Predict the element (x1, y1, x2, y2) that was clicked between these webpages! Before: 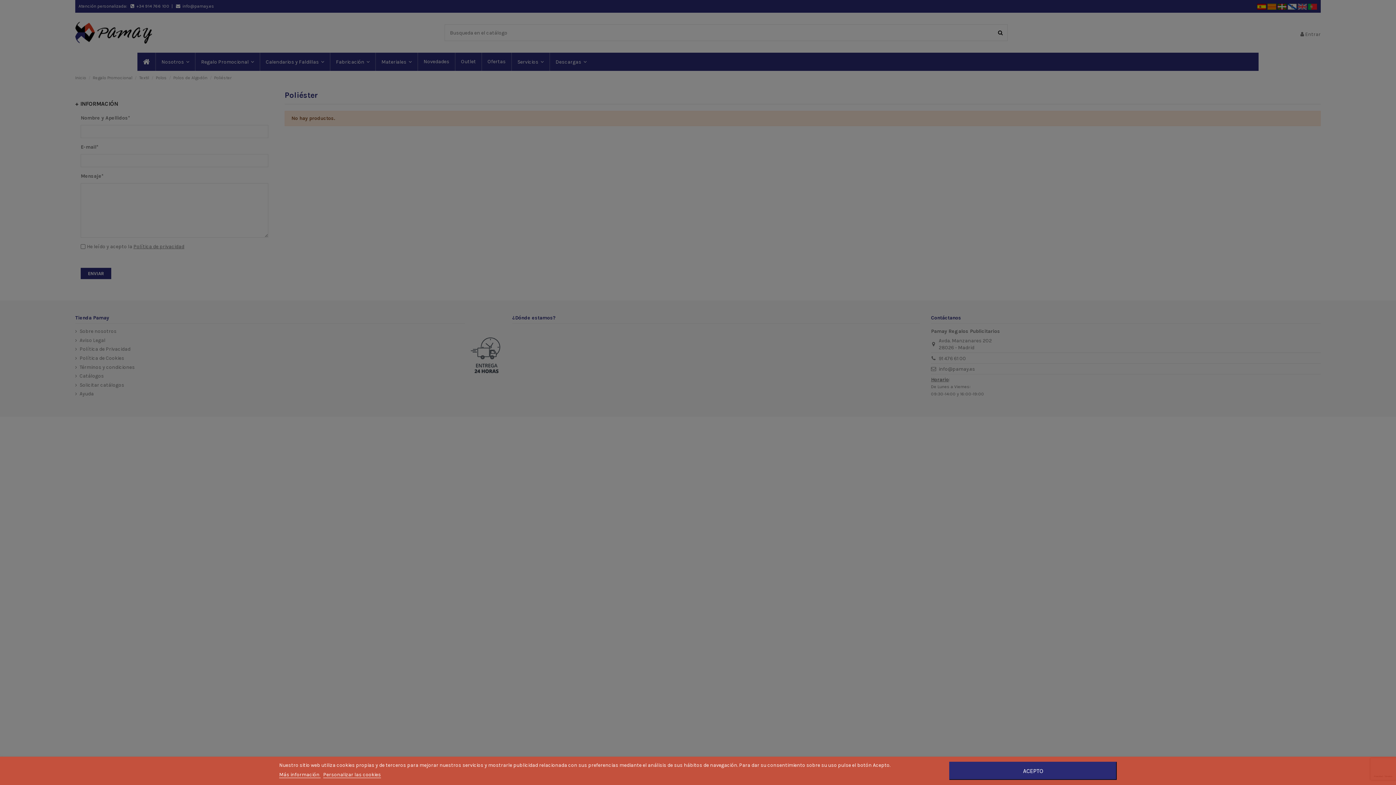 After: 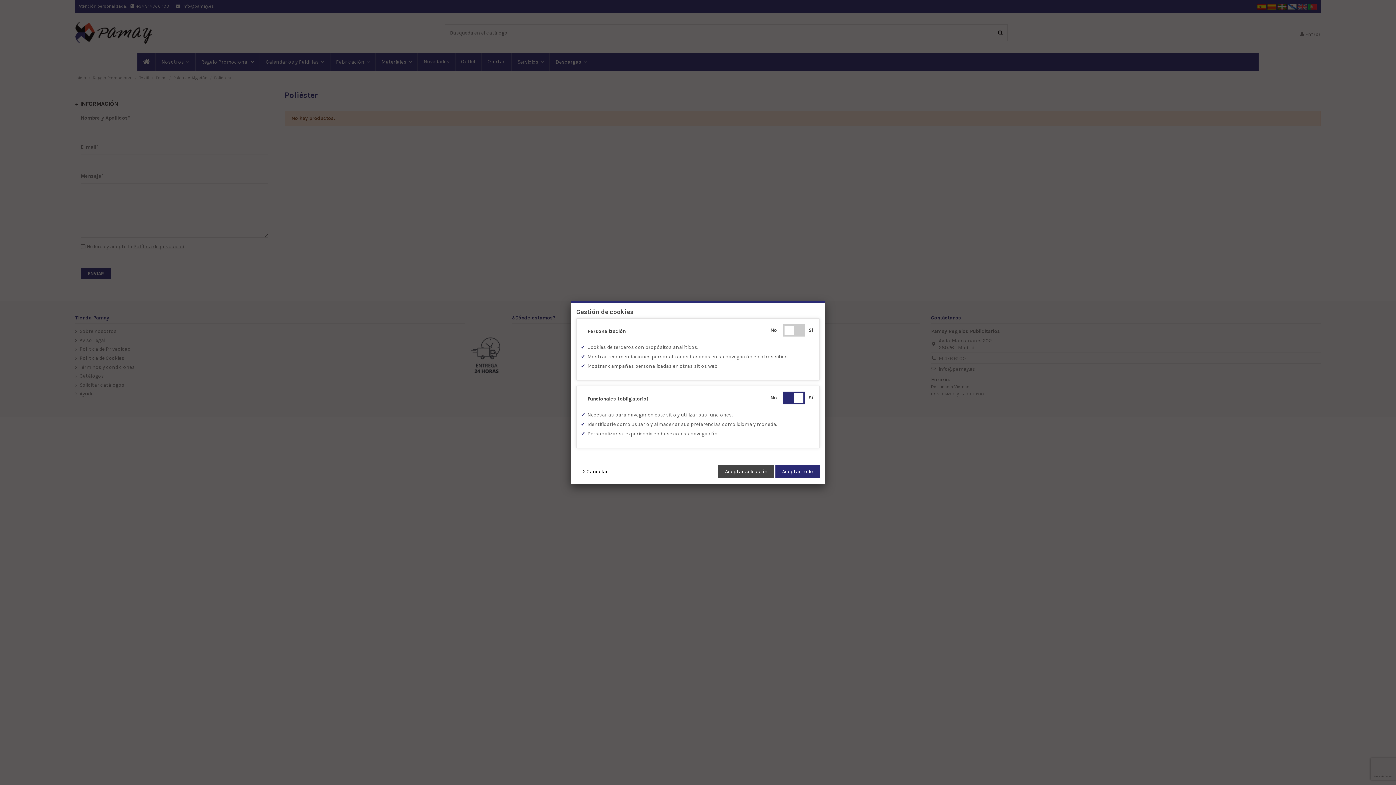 Action: label: Personalizar las cookies bbox: (323, 772, 381, 778)